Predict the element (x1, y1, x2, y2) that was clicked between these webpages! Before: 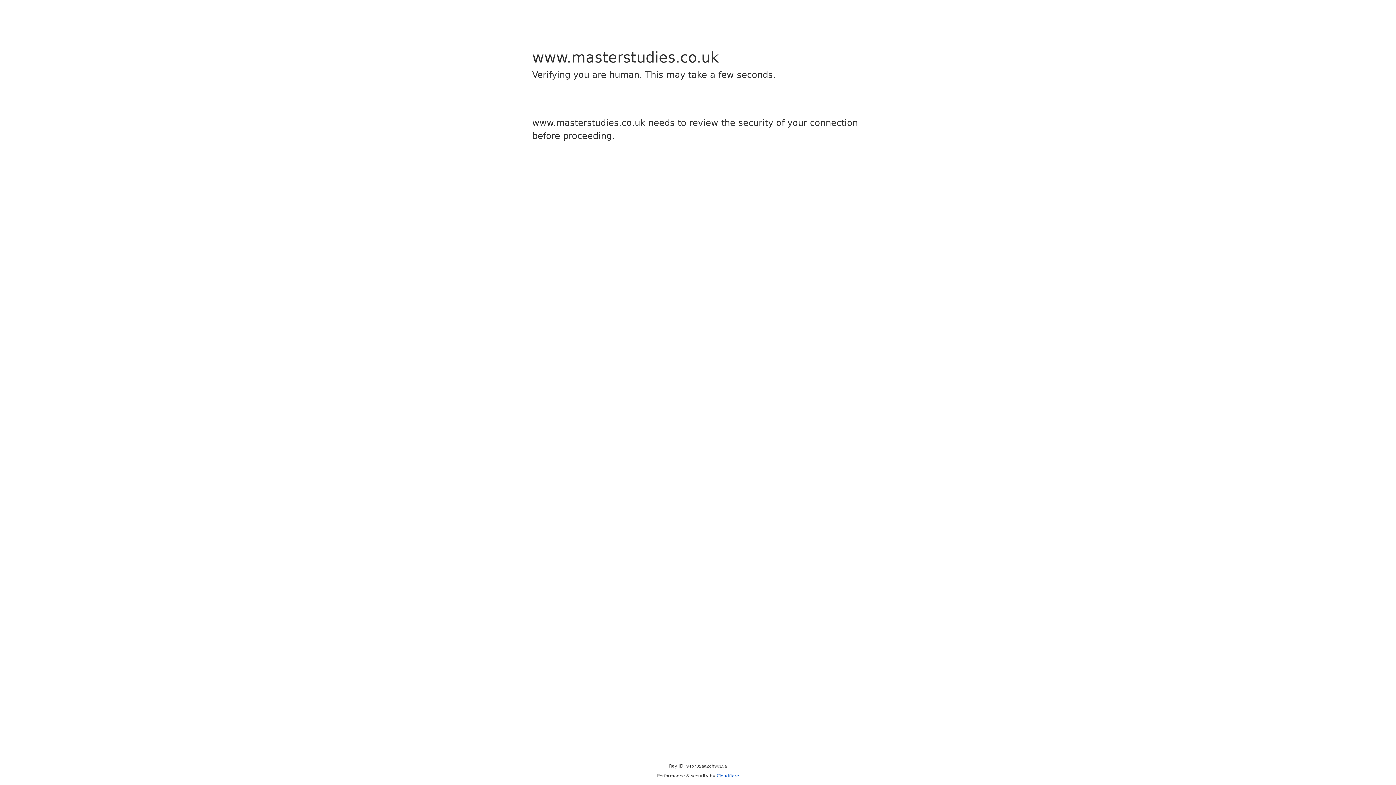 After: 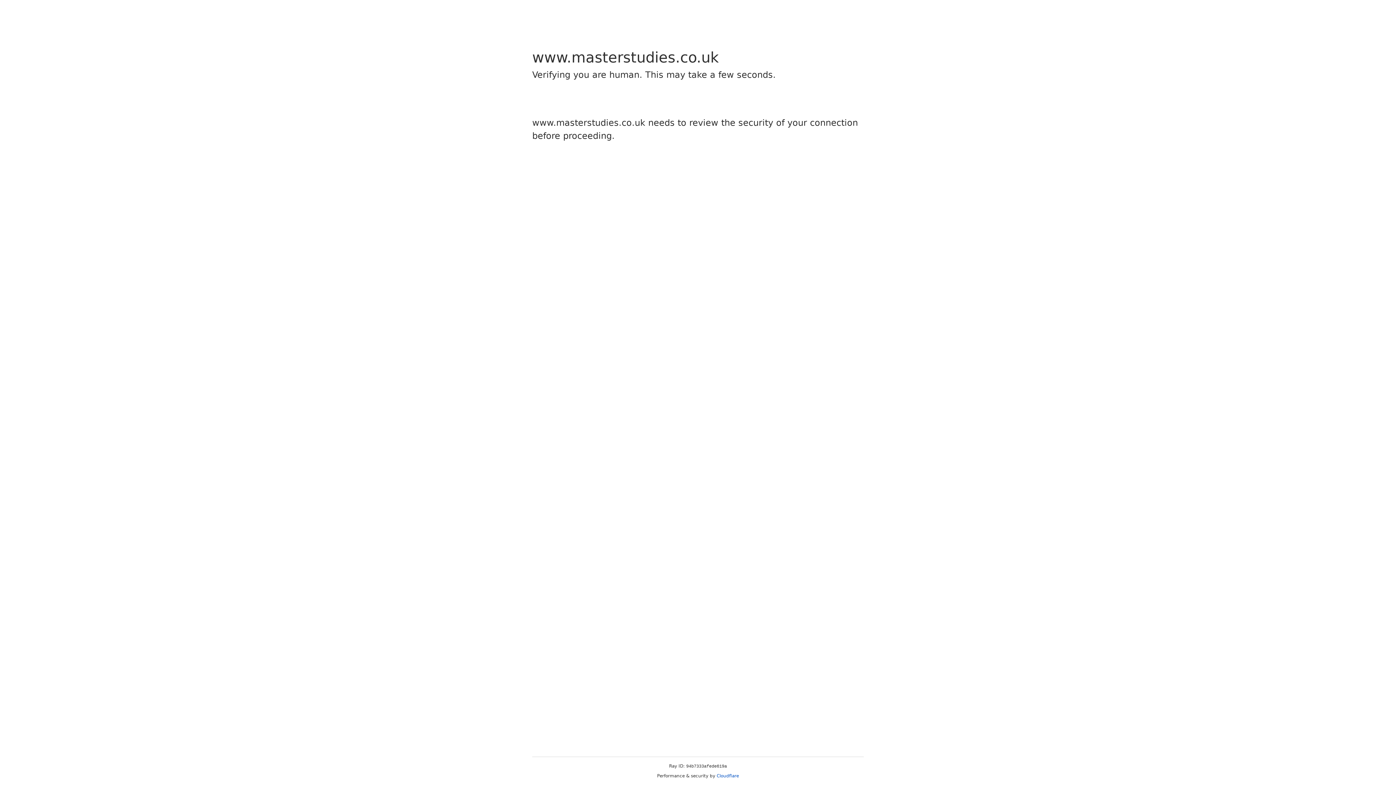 Action: label: Cloudflare bbox: (716, 773, 739, 778)